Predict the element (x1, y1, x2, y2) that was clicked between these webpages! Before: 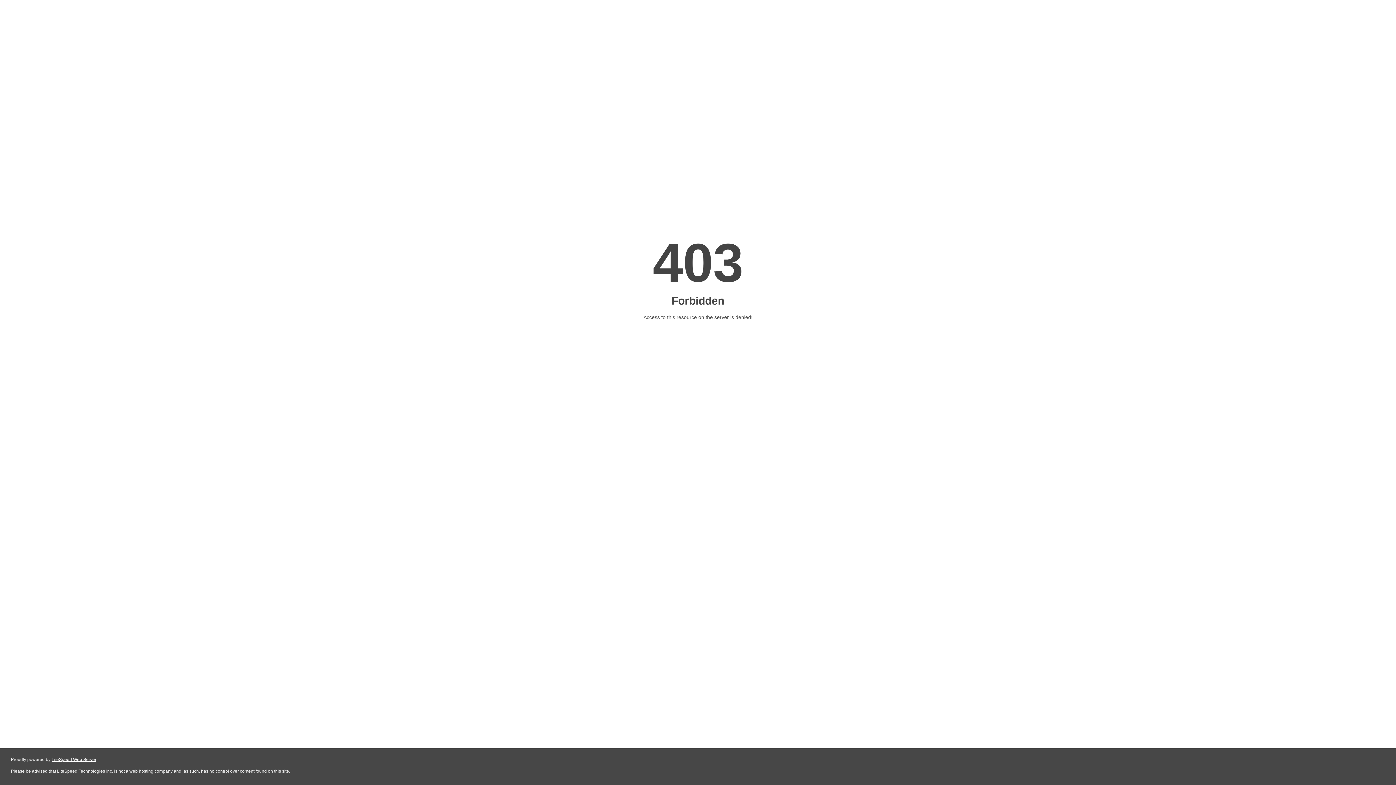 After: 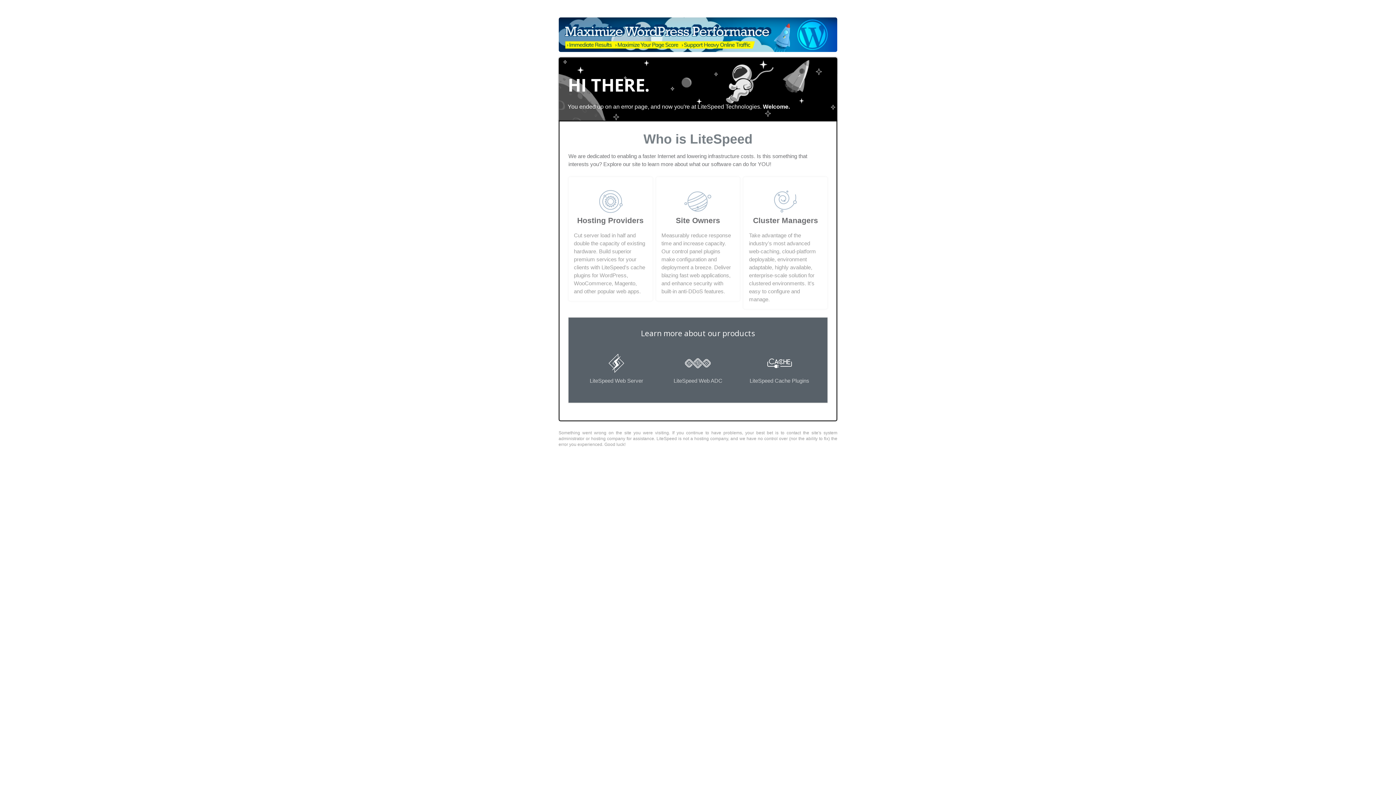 Action: label: LiteSpeed Web Server bbox: (51, 757, 96, 762)